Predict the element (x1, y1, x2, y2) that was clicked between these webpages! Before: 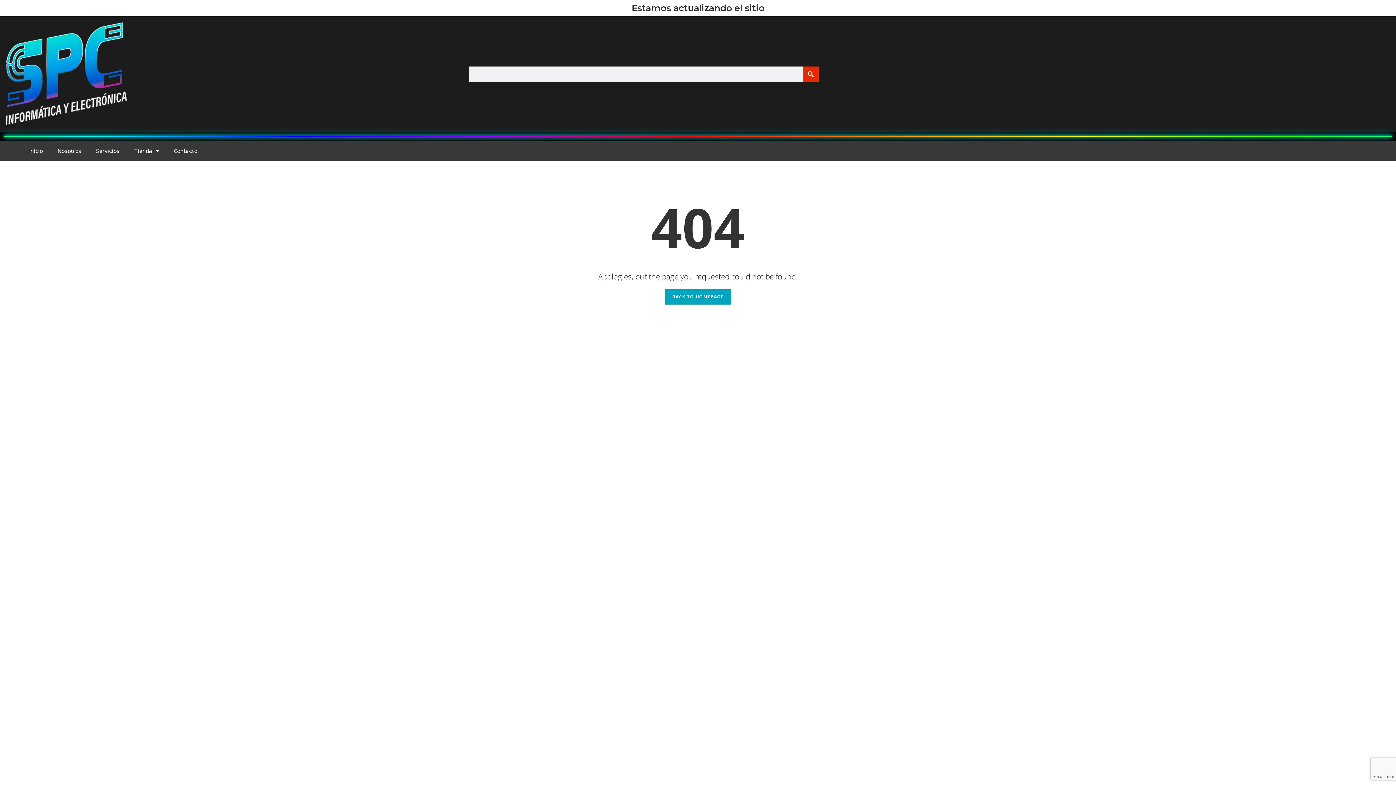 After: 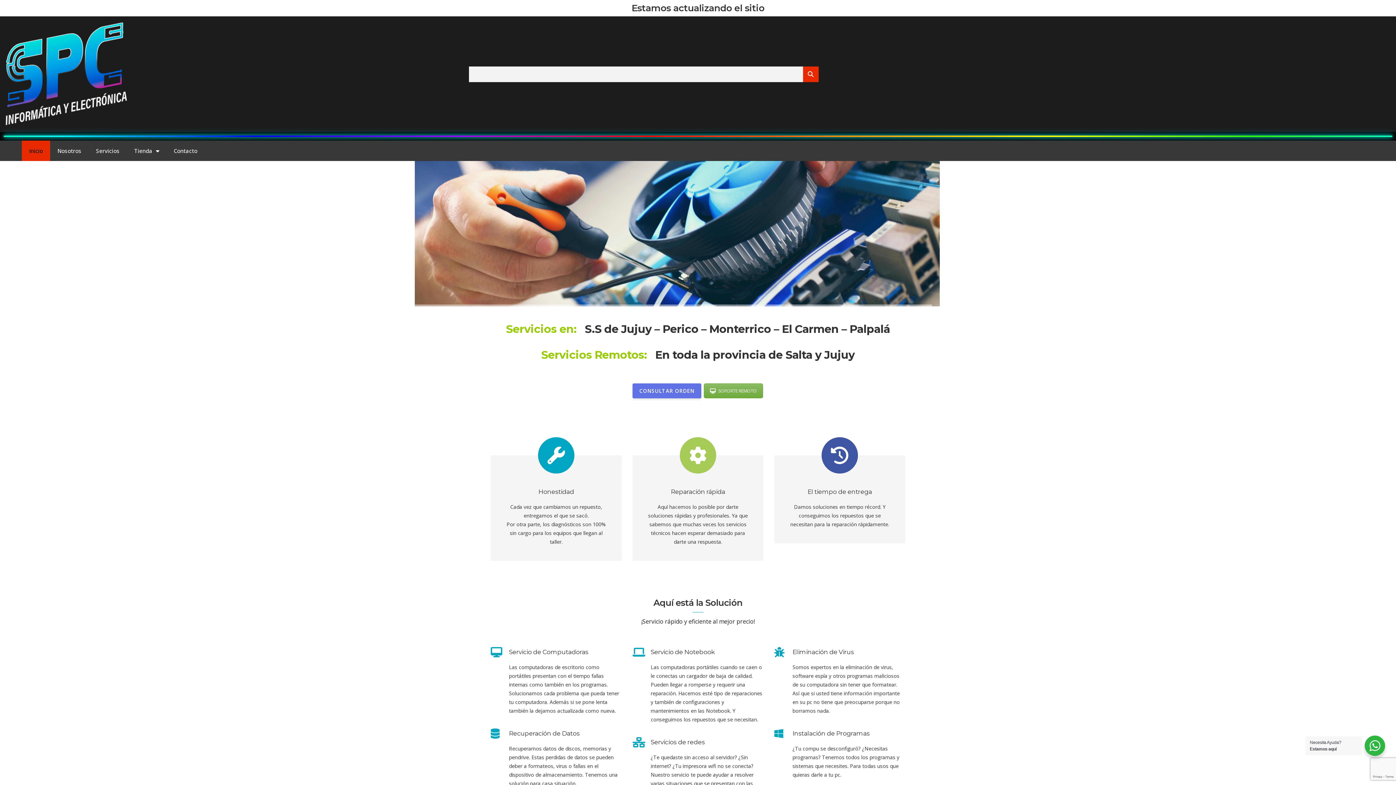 Action: label: BACK TO HOMEPAGE bbox: (665, 289, 731, 304)